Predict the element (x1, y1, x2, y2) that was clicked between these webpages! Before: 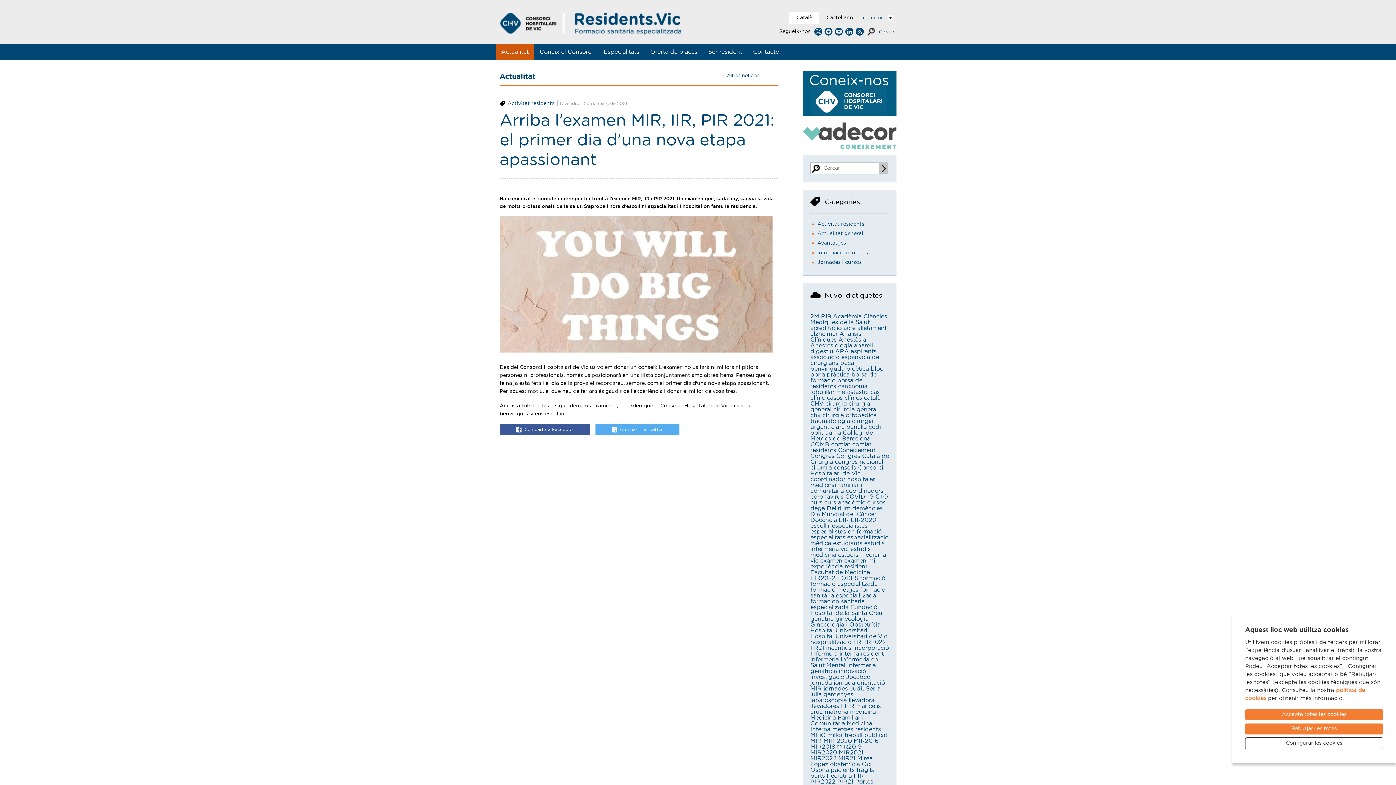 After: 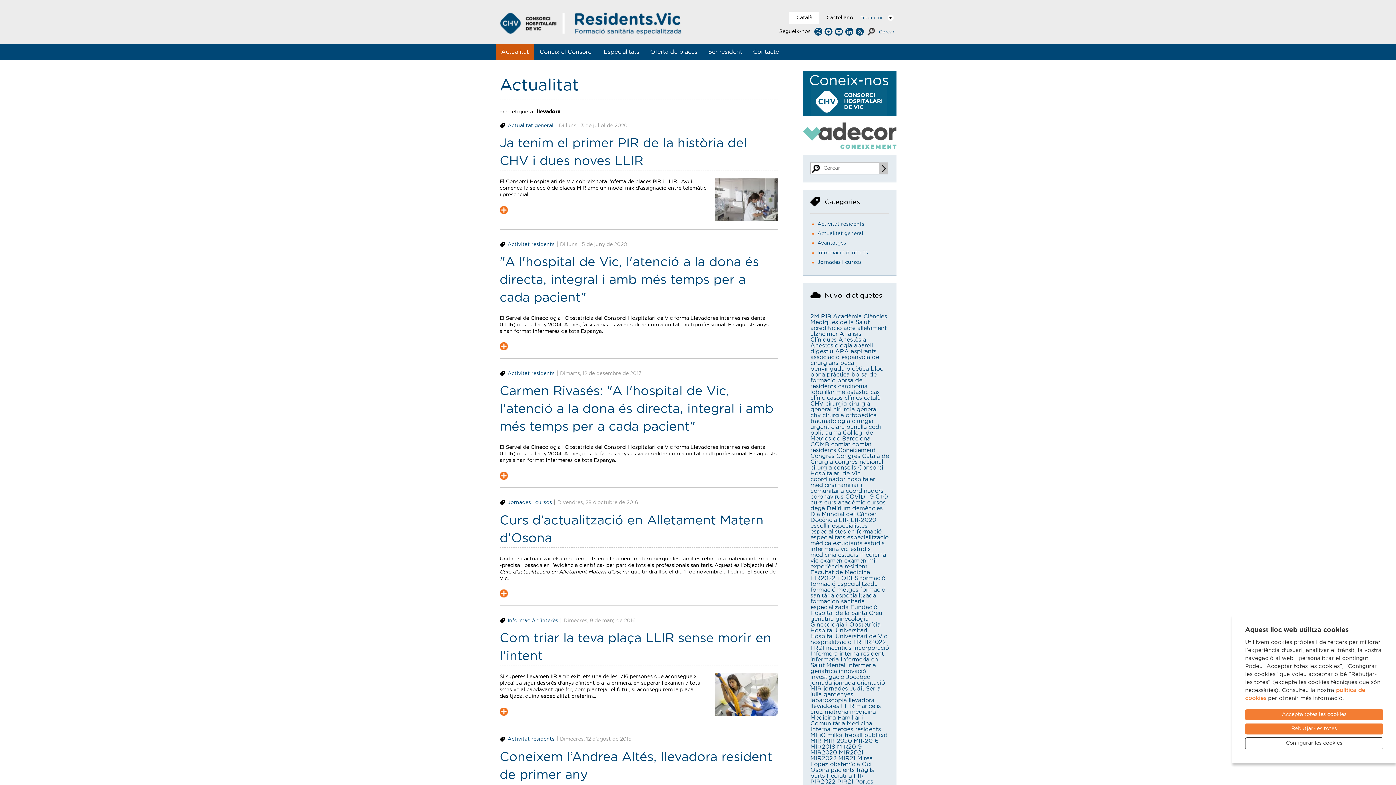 Action: label: llevadora bbox: (848, 697, 874, 703)